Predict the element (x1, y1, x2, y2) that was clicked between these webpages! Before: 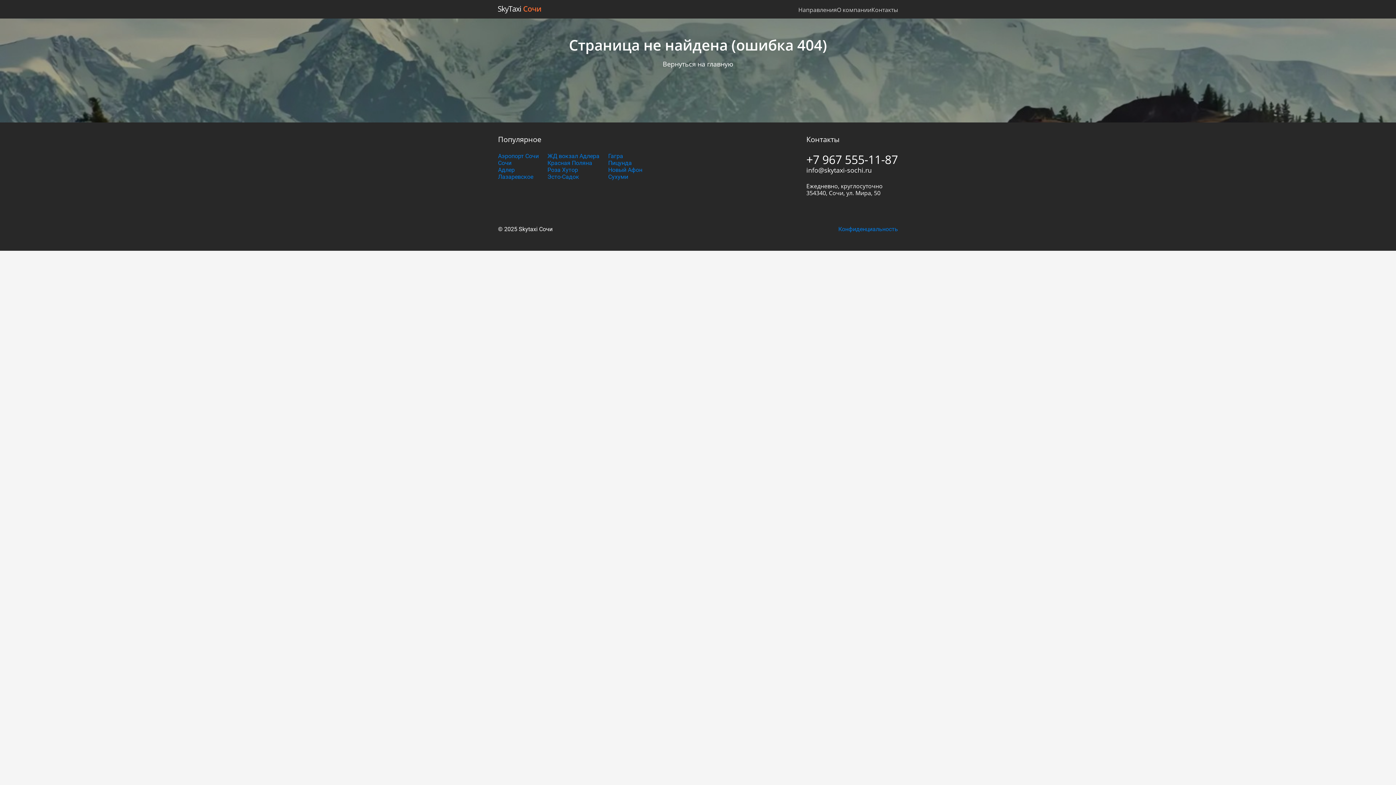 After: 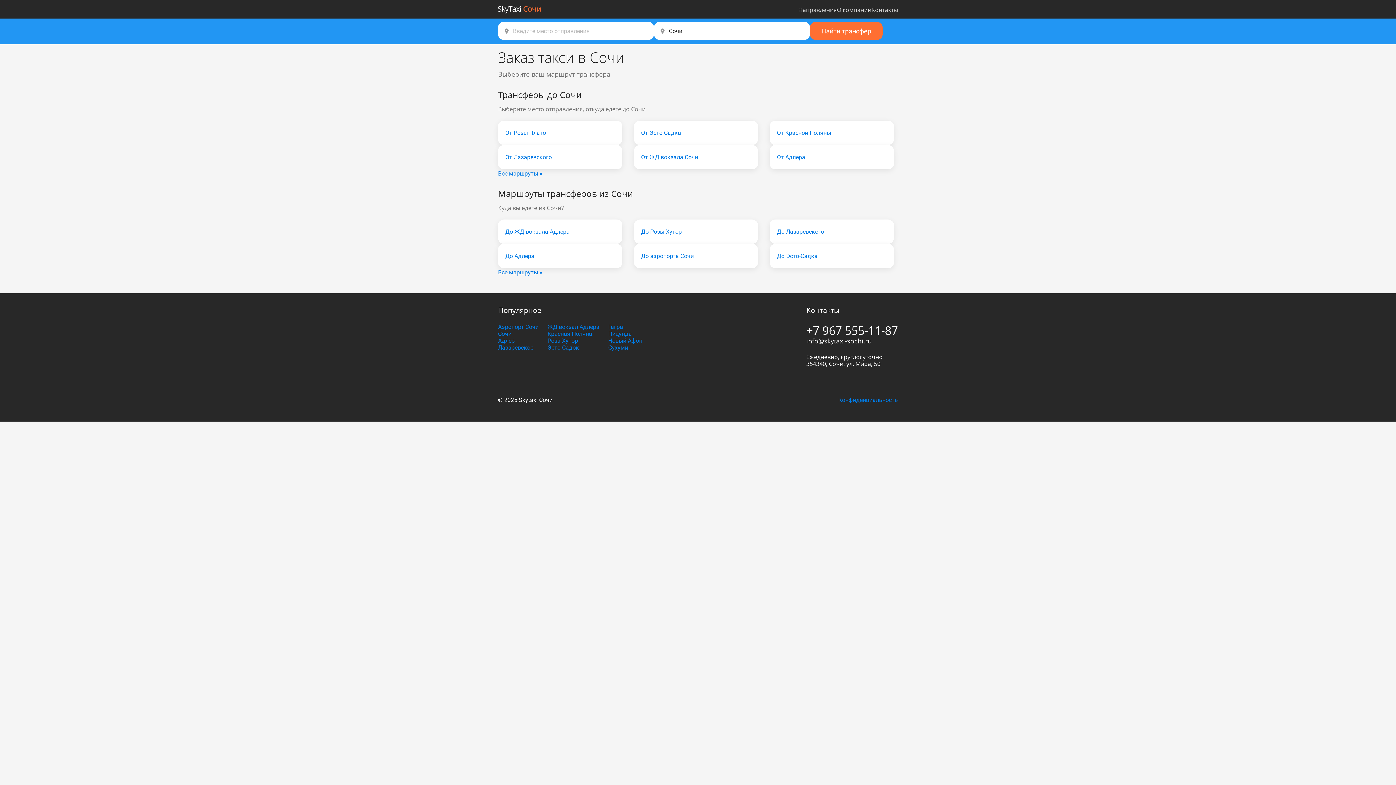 Action: label: Сочи bbox: (498, 159, 538, 166)